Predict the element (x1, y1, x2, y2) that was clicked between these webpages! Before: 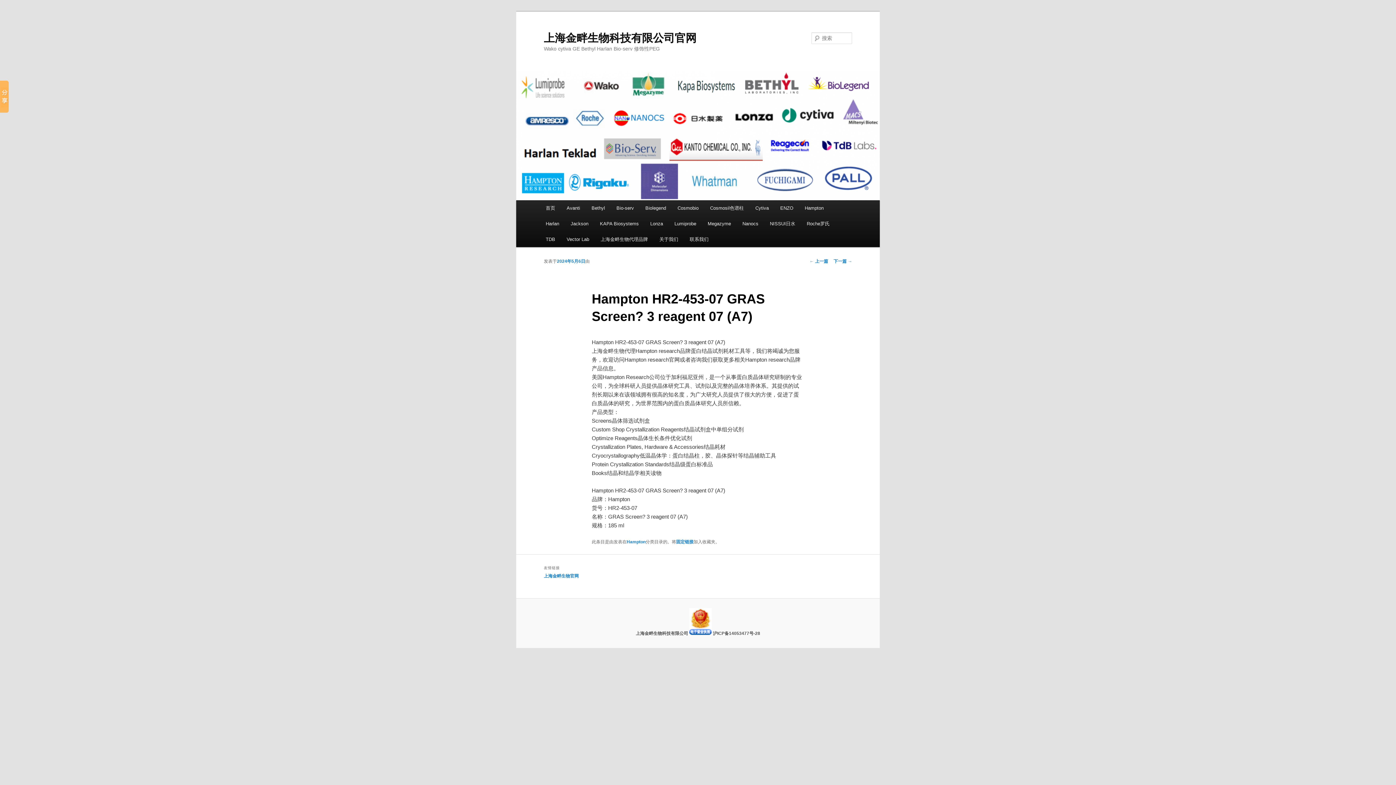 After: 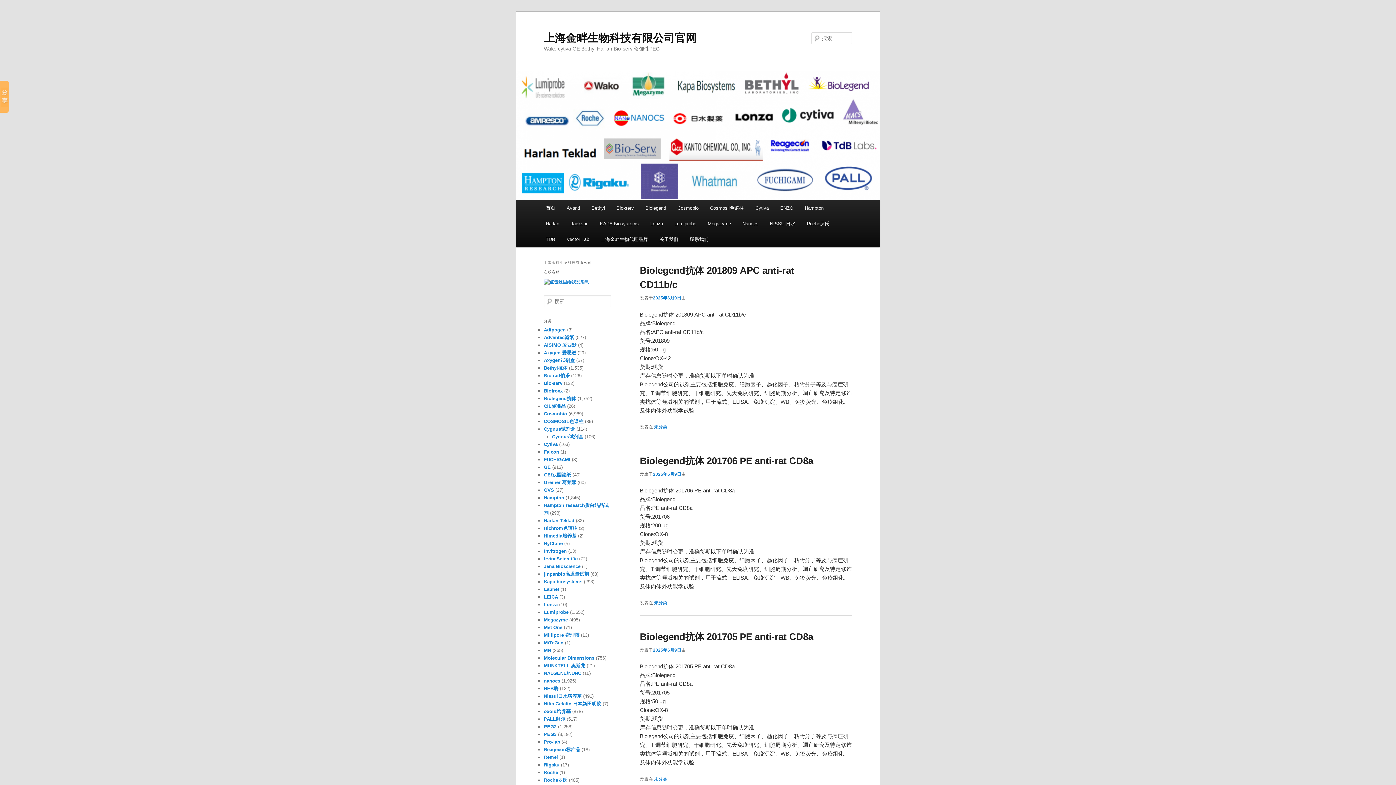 Action: label: 上海金畔生物科技有限公司官网 bbox: (544, 31, 696, 43)